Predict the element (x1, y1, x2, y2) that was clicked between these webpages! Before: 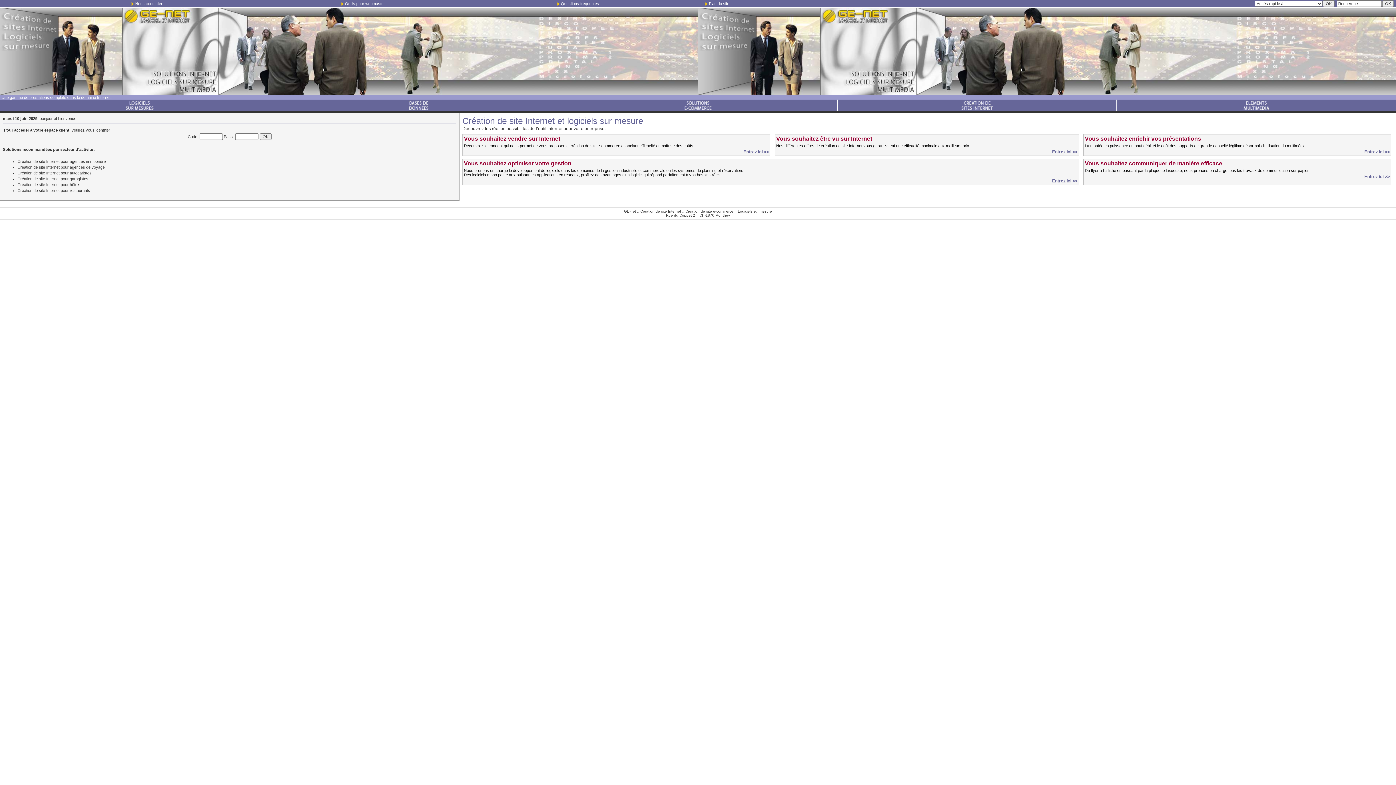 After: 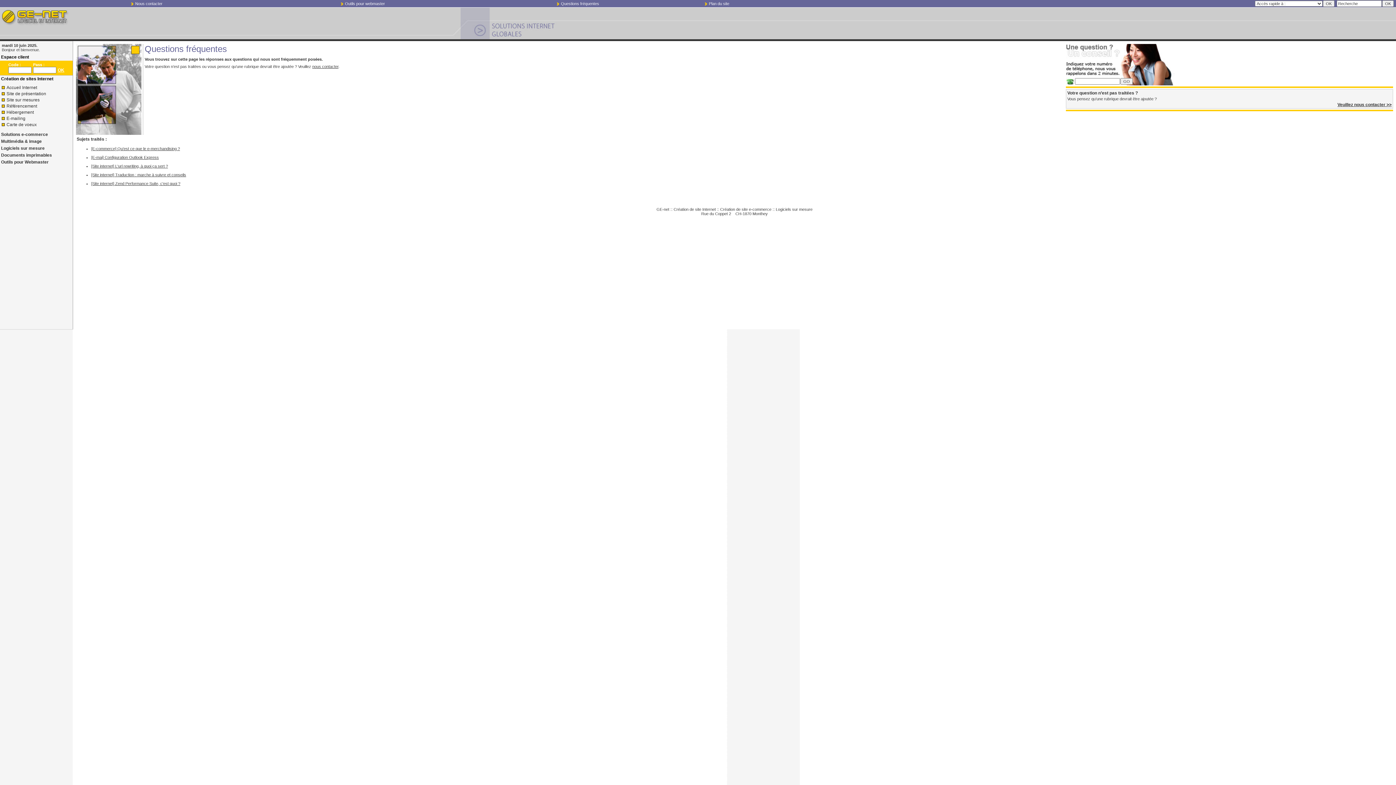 Action: label: Questions fréquentes bbox: (561, 1, 599, 5)